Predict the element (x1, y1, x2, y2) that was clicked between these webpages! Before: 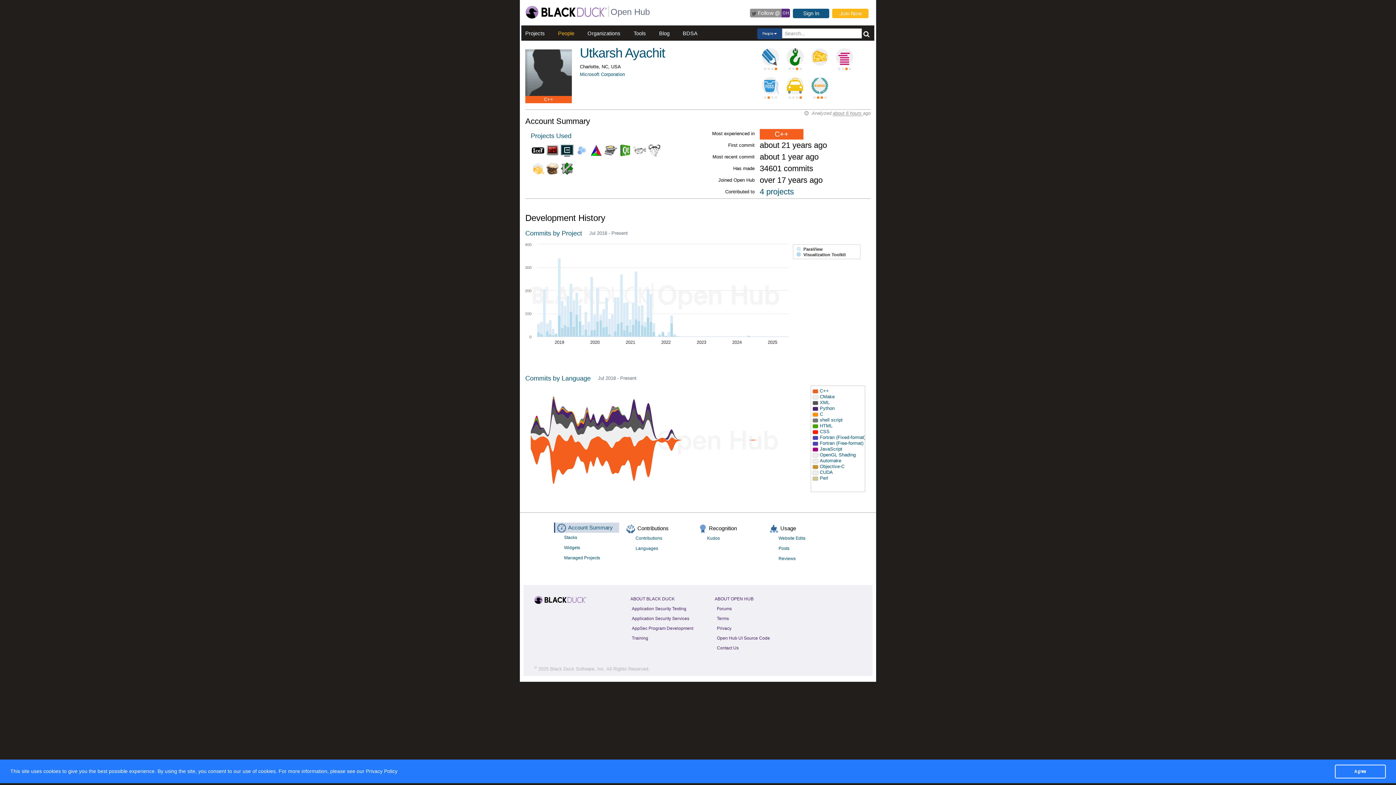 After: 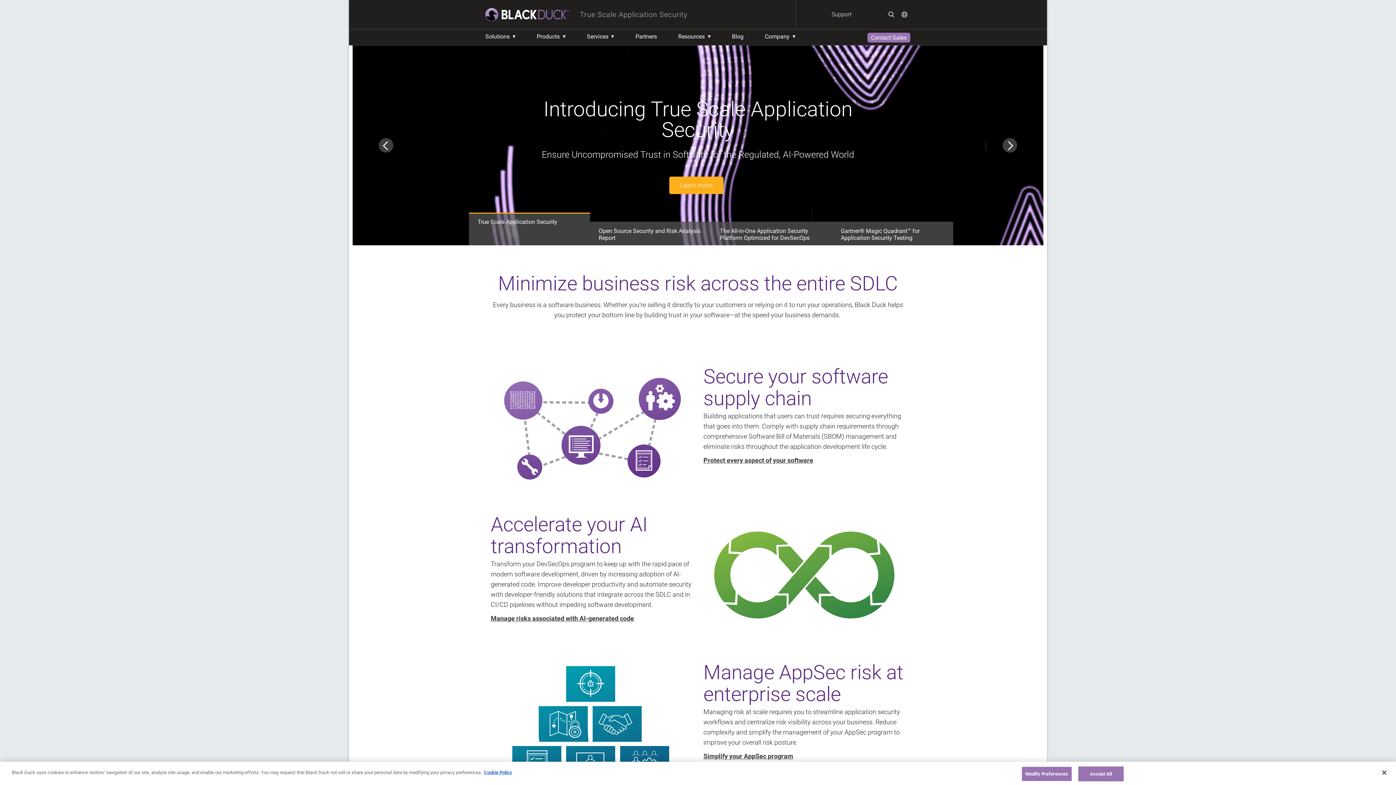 Action: bbox: (525, 9, 607, 14)